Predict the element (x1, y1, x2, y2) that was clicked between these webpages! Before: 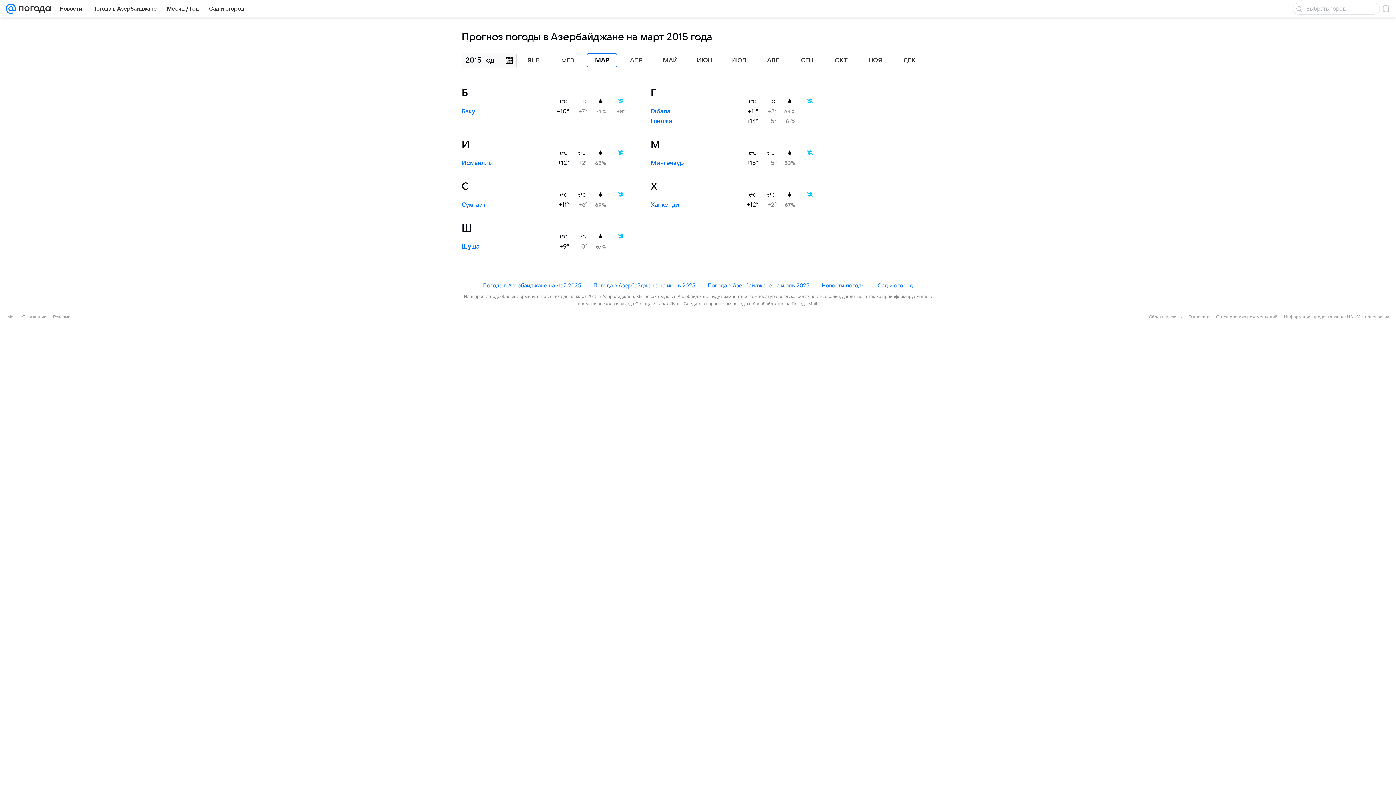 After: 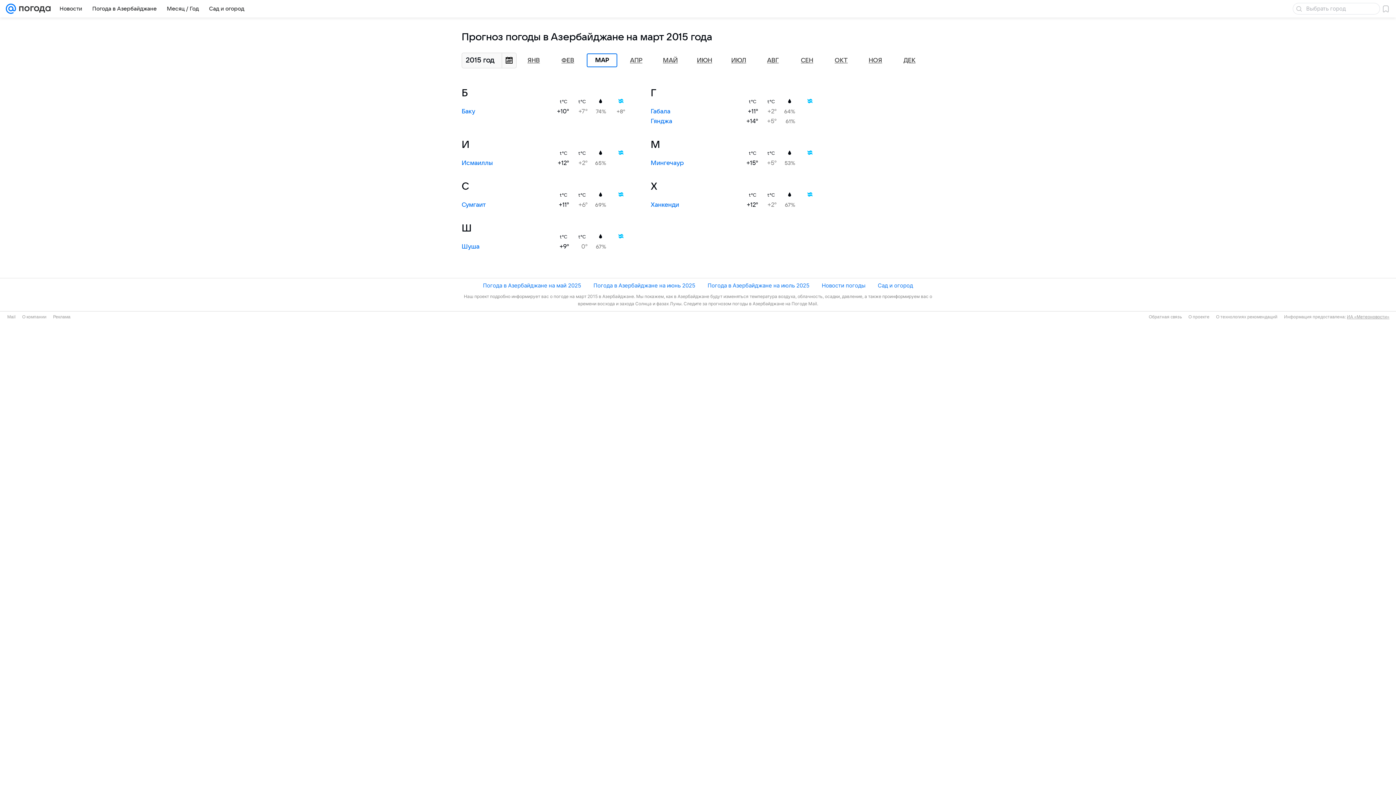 Action: bbox: (1347, 314, 1389, 319) label: ИА «Метеоновости»